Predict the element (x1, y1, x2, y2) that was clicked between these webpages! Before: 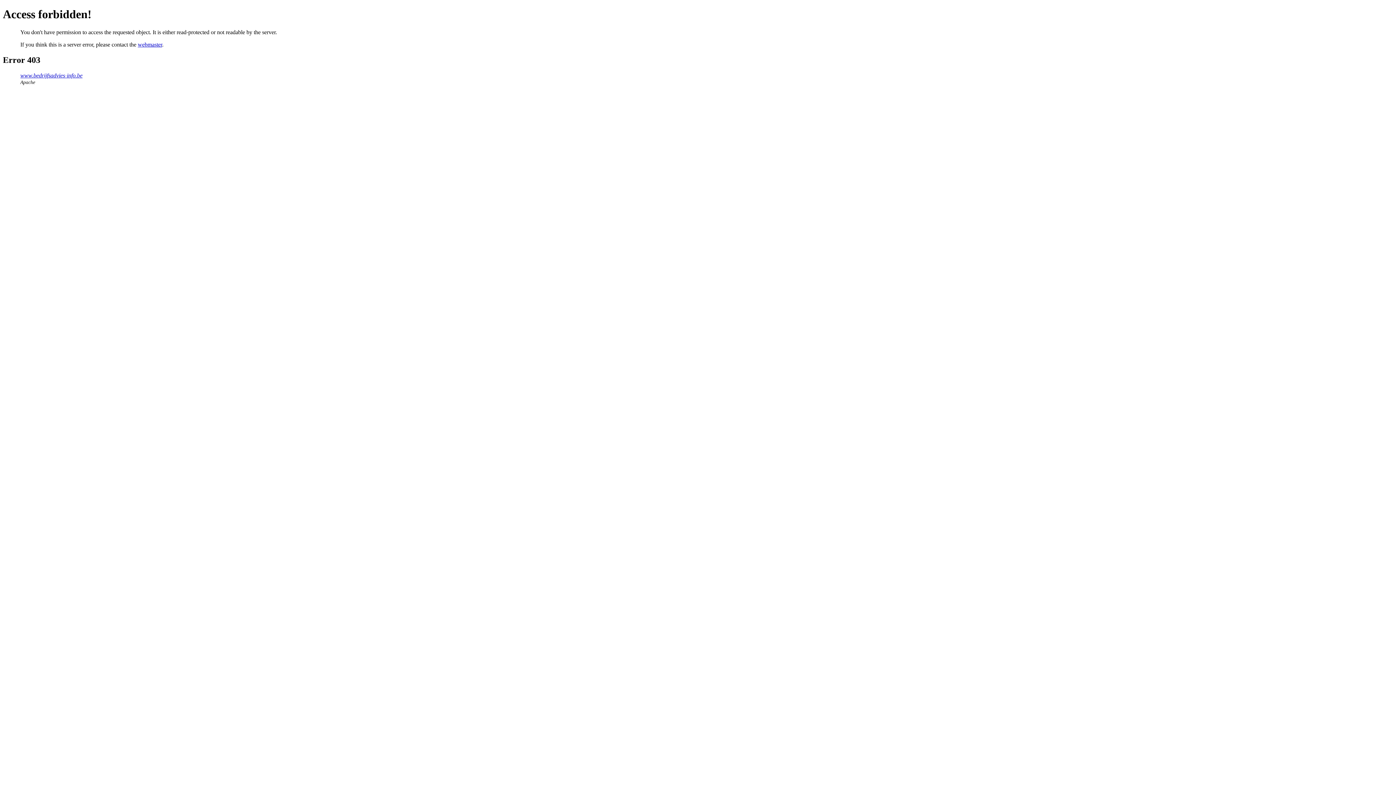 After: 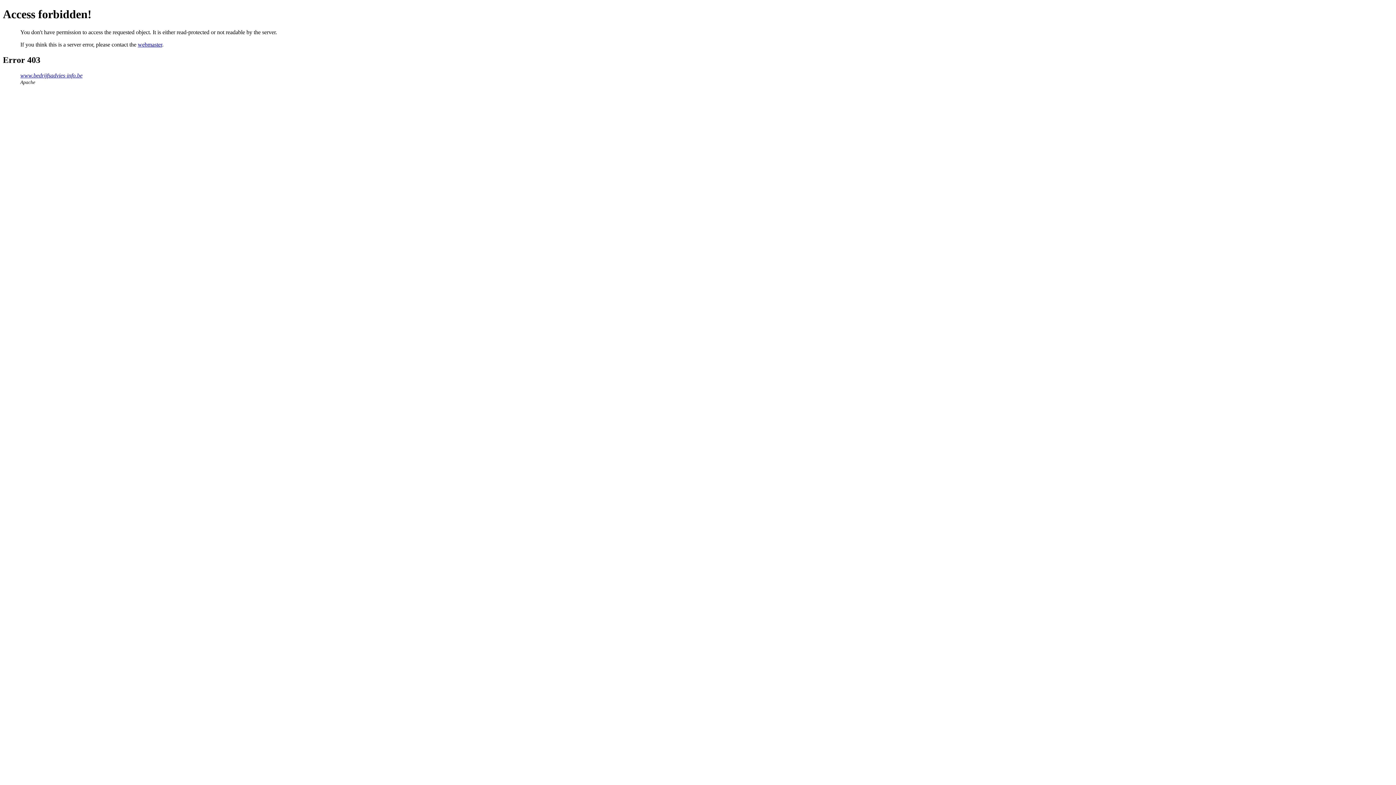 Action: bbox: (137, 41, 162, 47) label: webmaster